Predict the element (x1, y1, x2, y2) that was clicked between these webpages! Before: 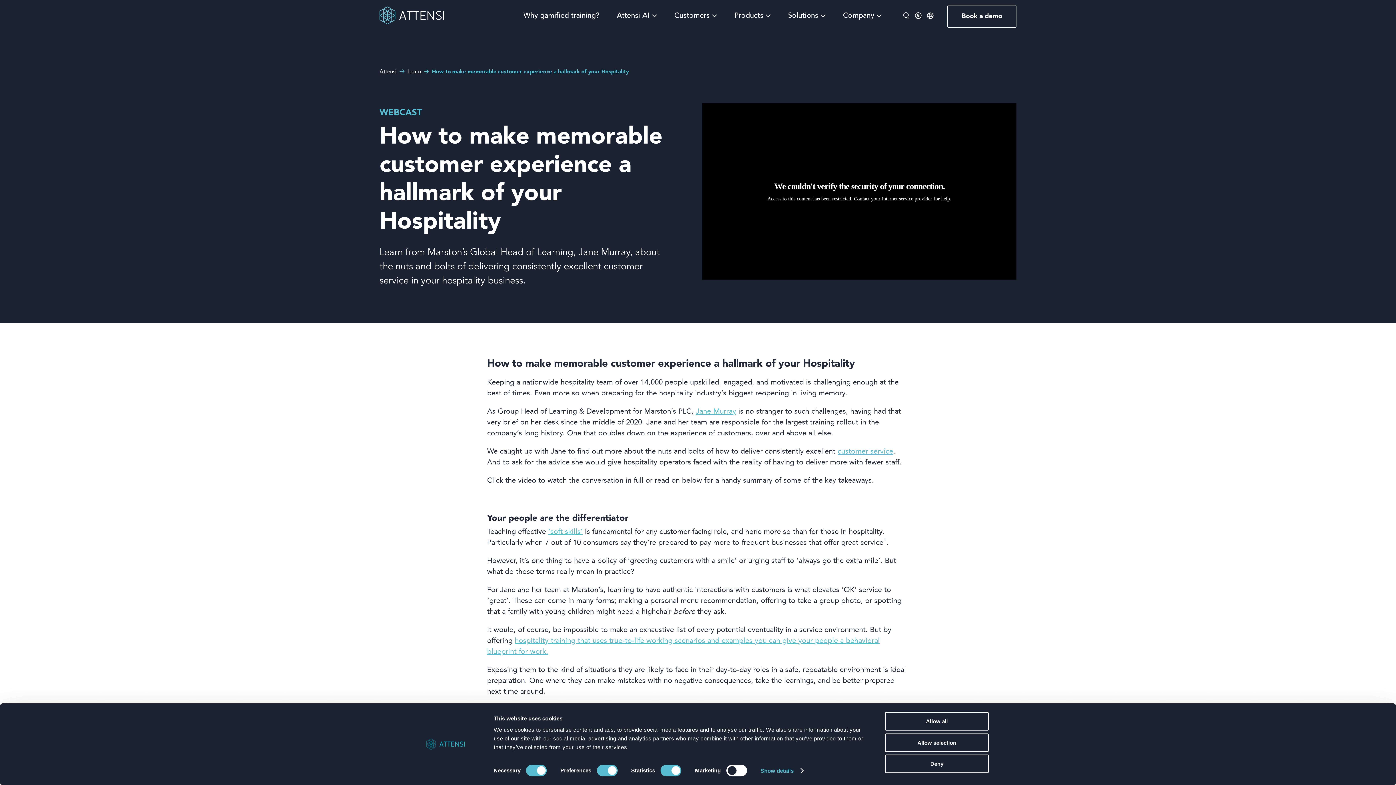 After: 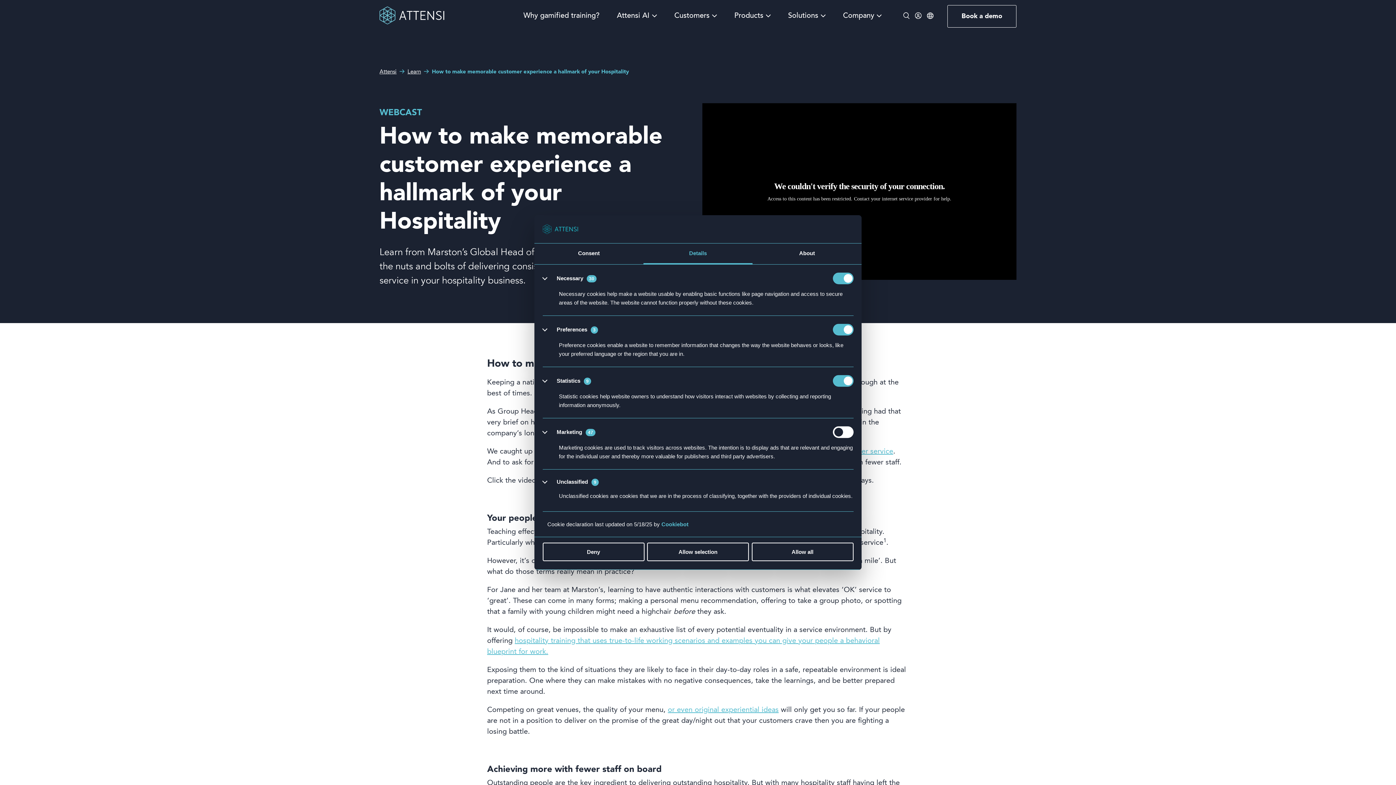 Action: label: Show details bbox: (760, 765, 803, 776)